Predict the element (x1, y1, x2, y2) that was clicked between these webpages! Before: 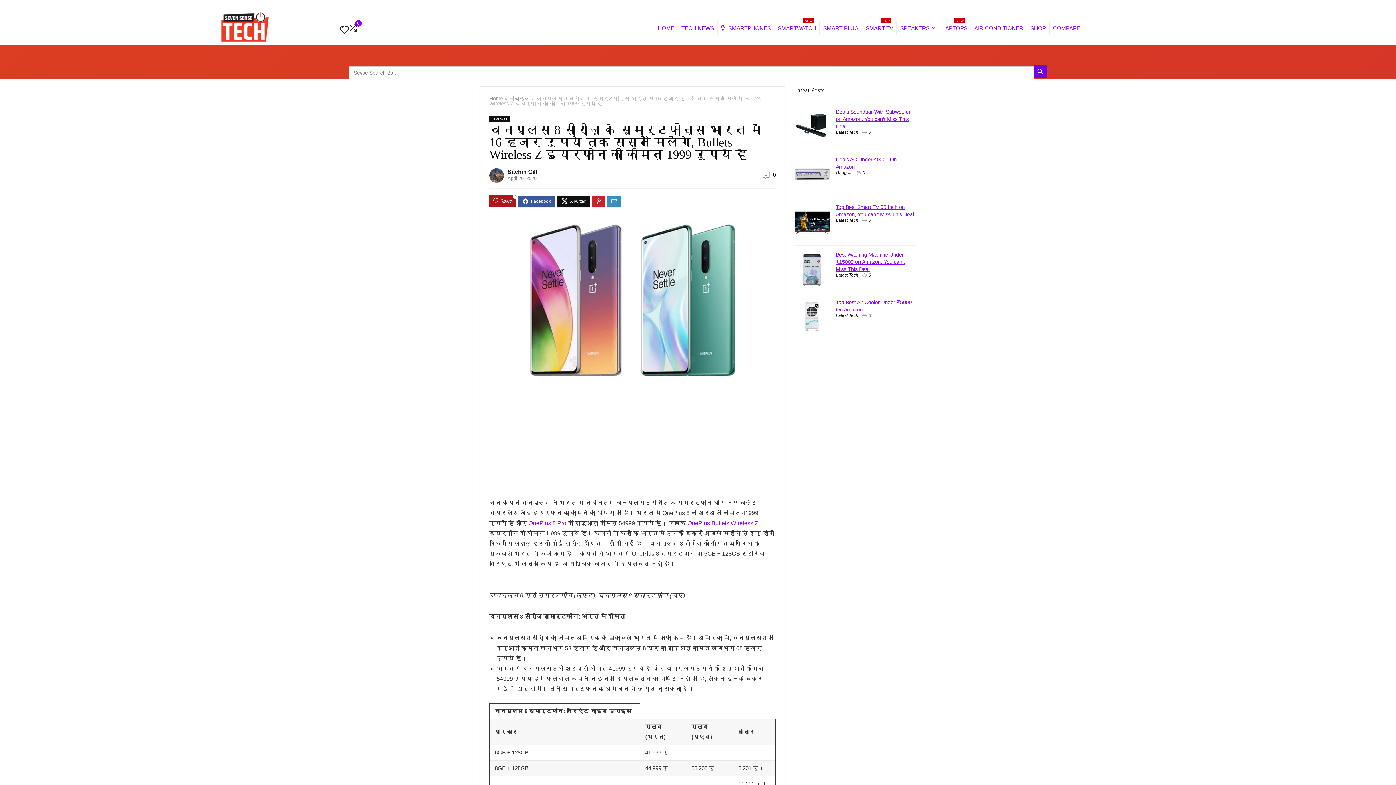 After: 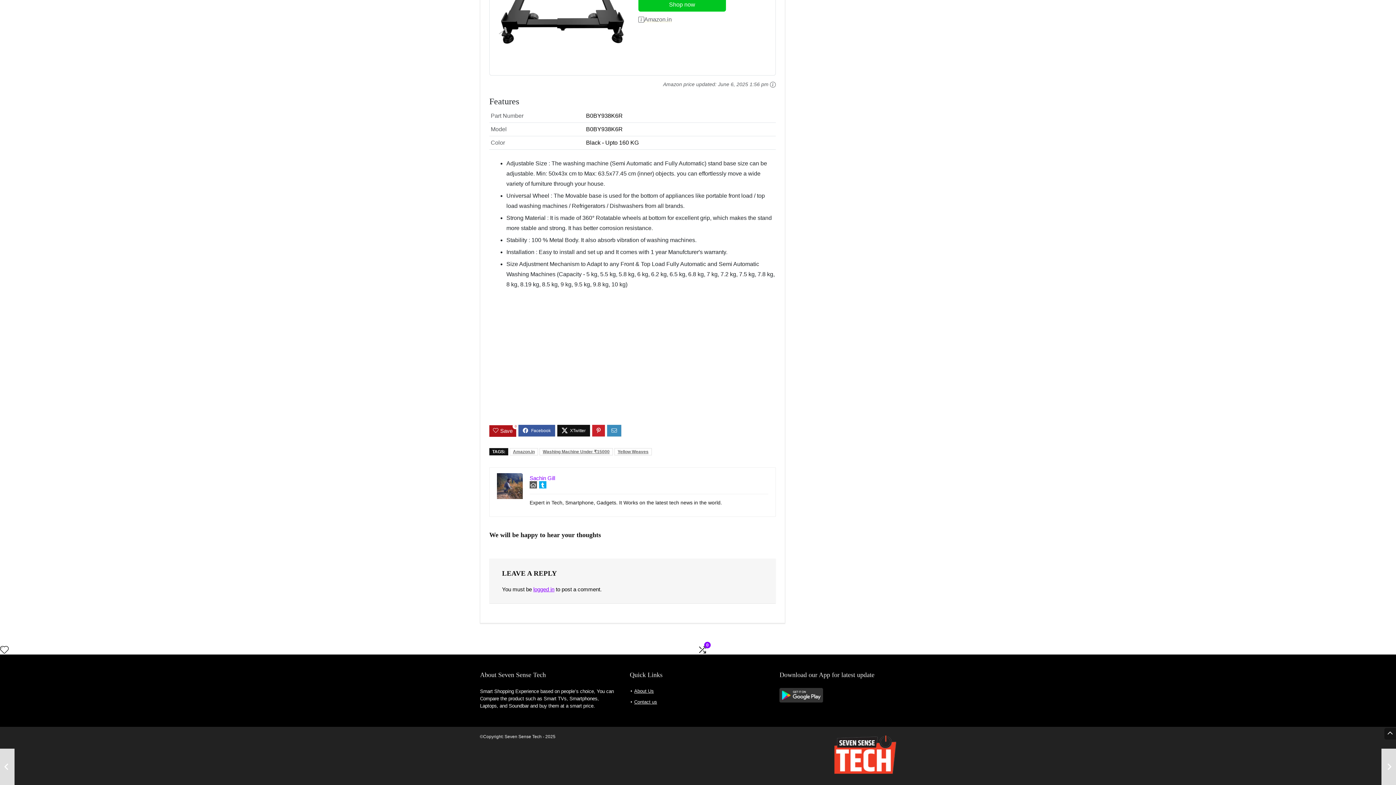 Action: label: 0 bbox: (868, 272, 871, 277)